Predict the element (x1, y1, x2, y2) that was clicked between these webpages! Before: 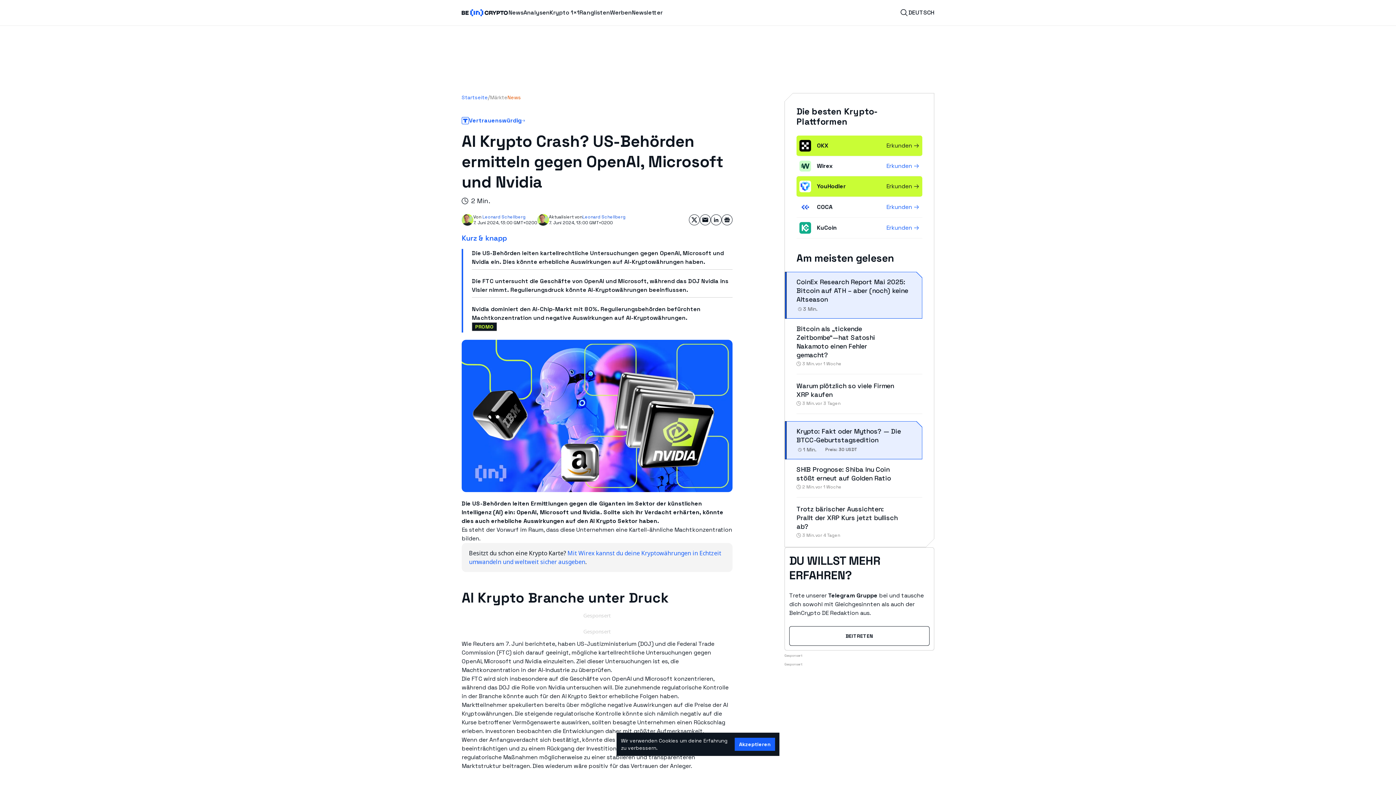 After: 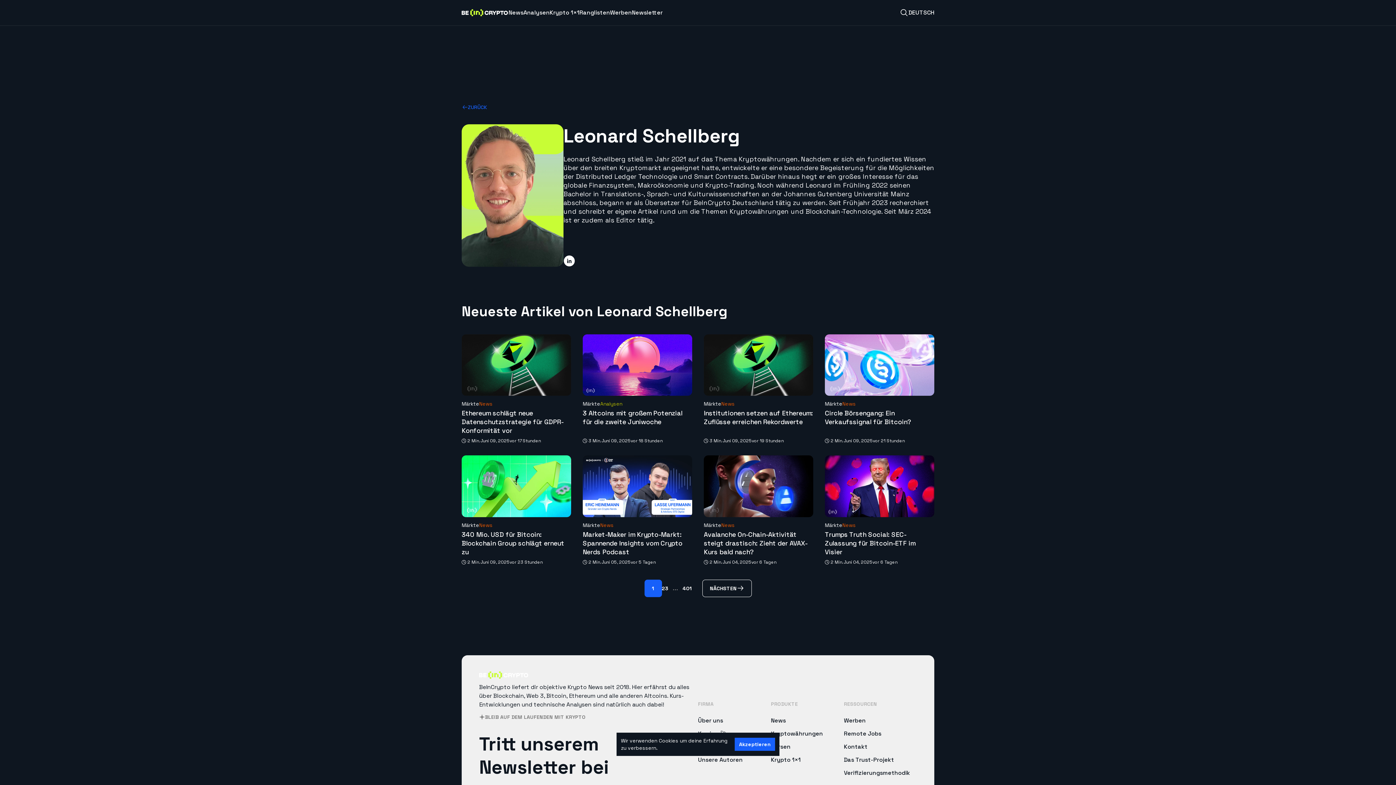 Action: label: Leonard Schellberg bbox: (582, 214, 625, 220)